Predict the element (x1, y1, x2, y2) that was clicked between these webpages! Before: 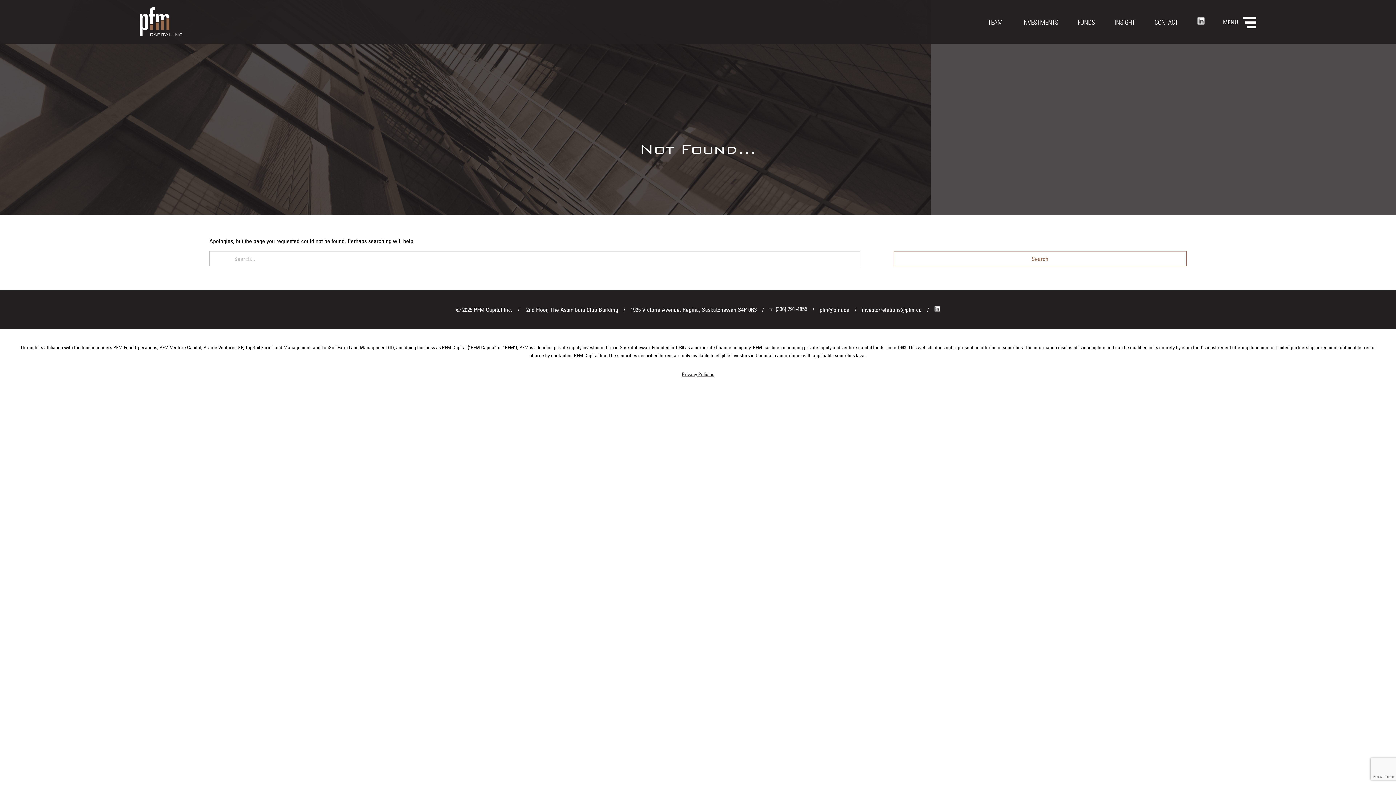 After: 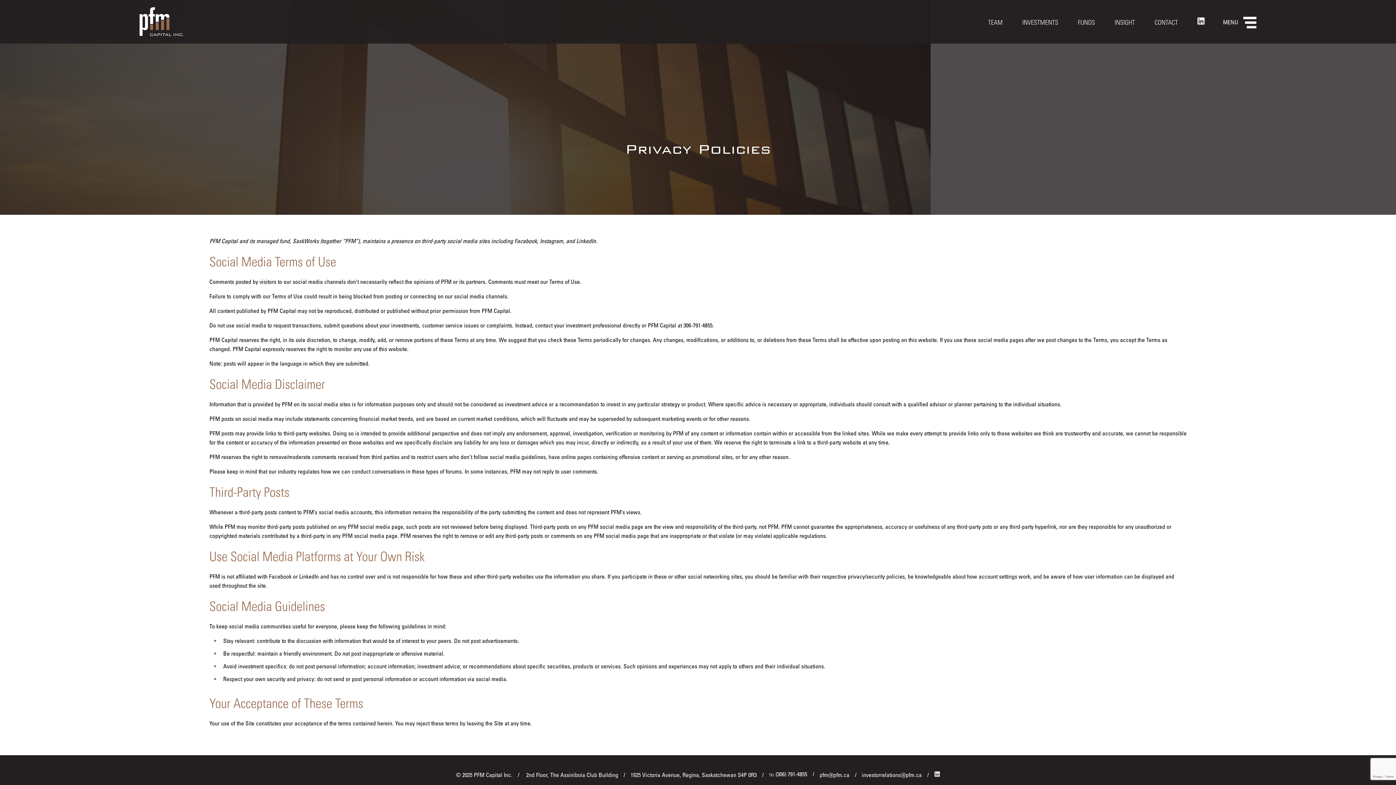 Action: bbox: (14, 370, 1381, 378) label: Privacy Policies